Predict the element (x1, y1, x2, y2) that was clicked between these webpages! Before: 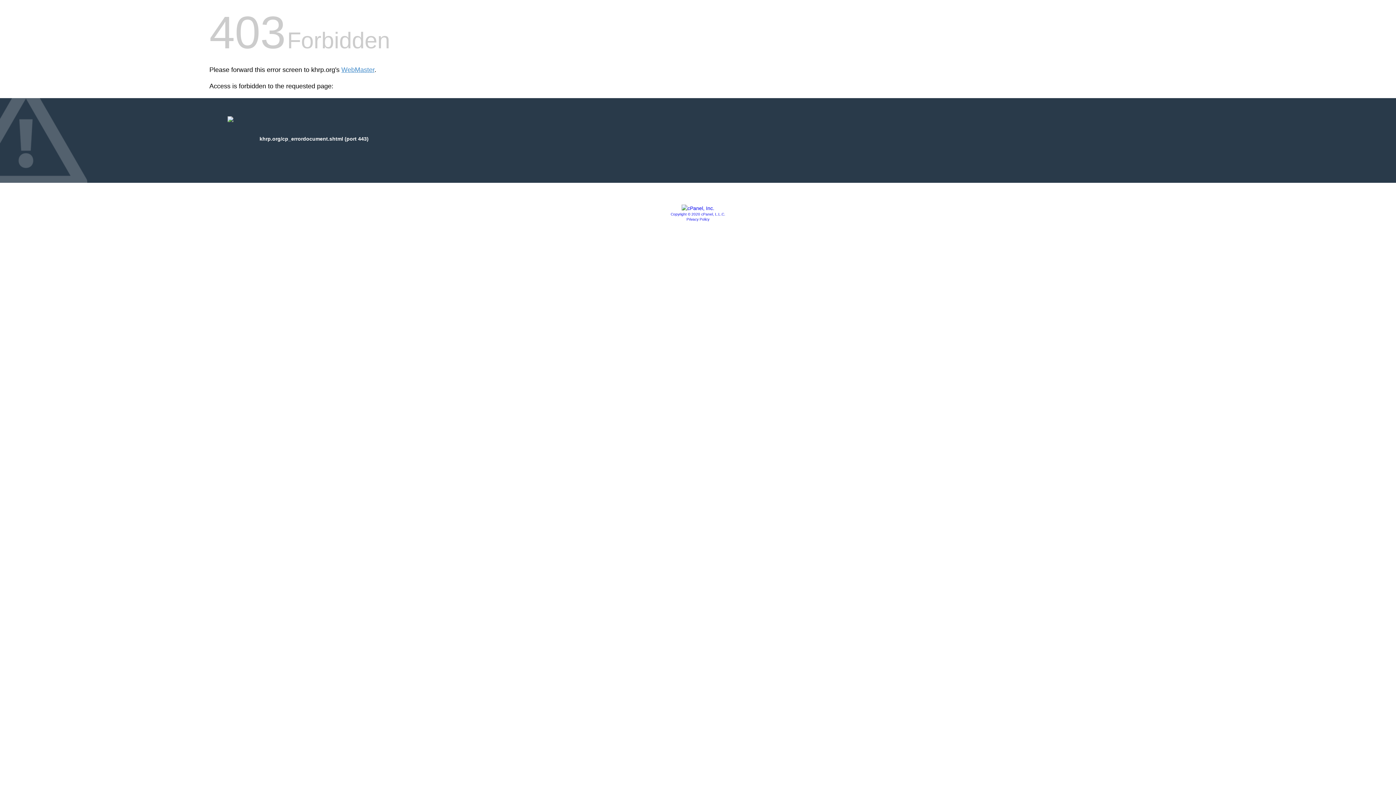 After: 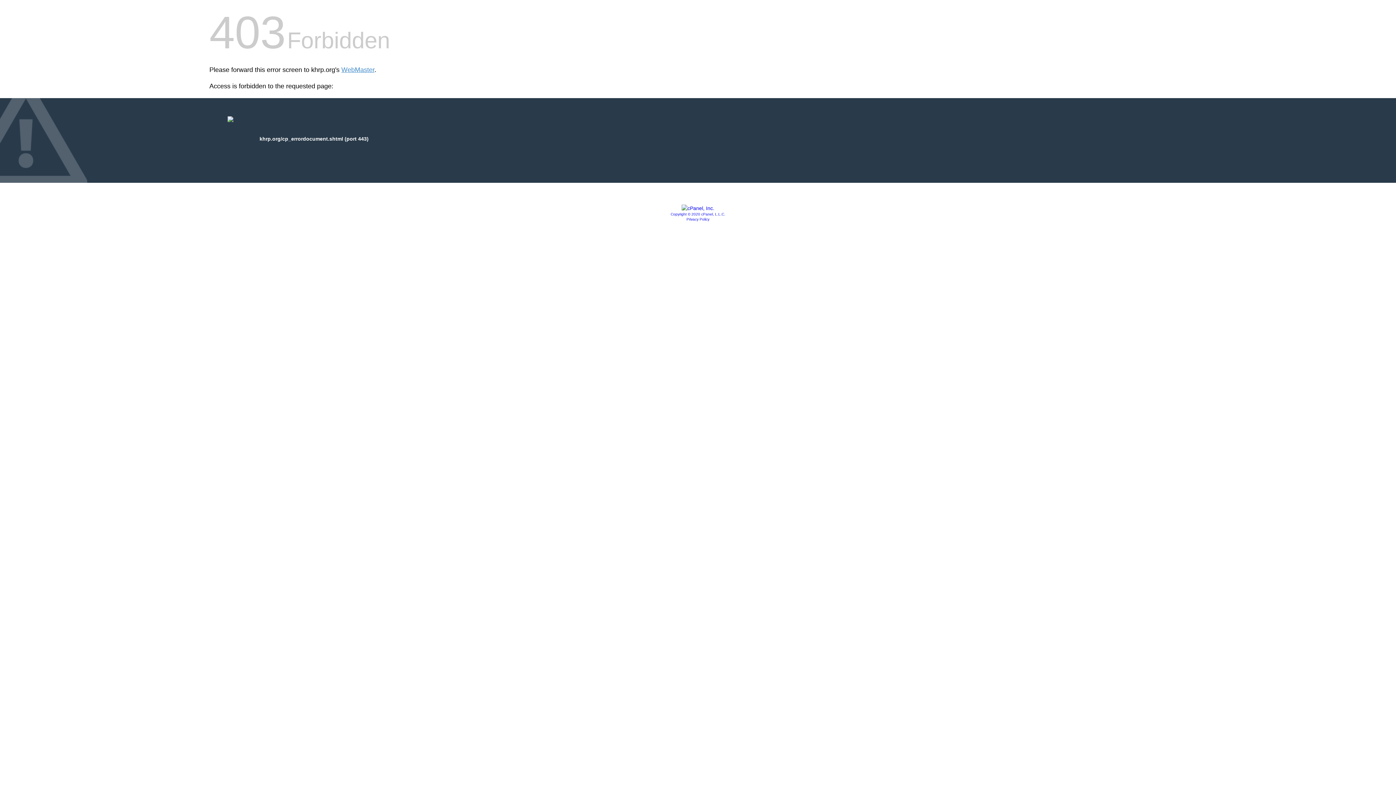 Action: label: Privacy Policy bbox: (686, 217, 709, 221)